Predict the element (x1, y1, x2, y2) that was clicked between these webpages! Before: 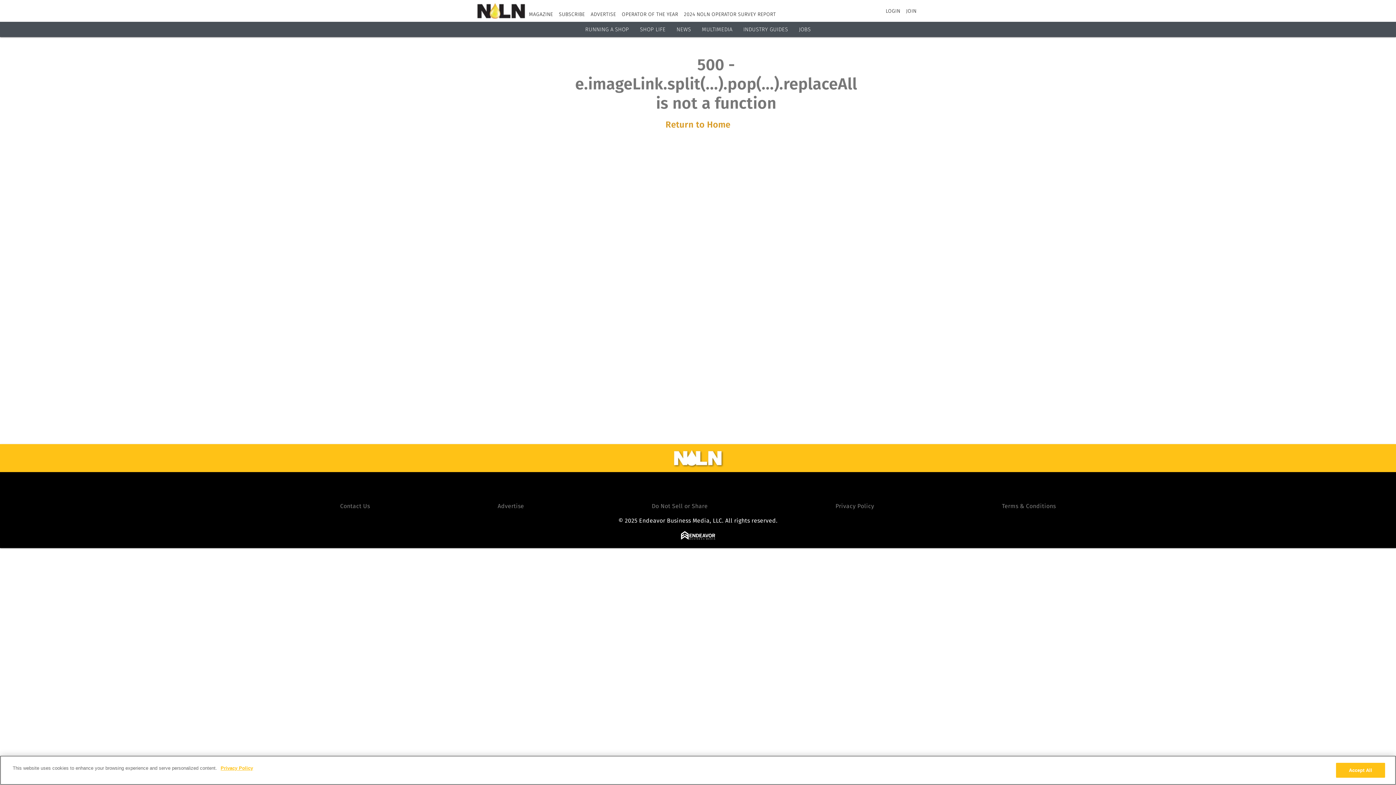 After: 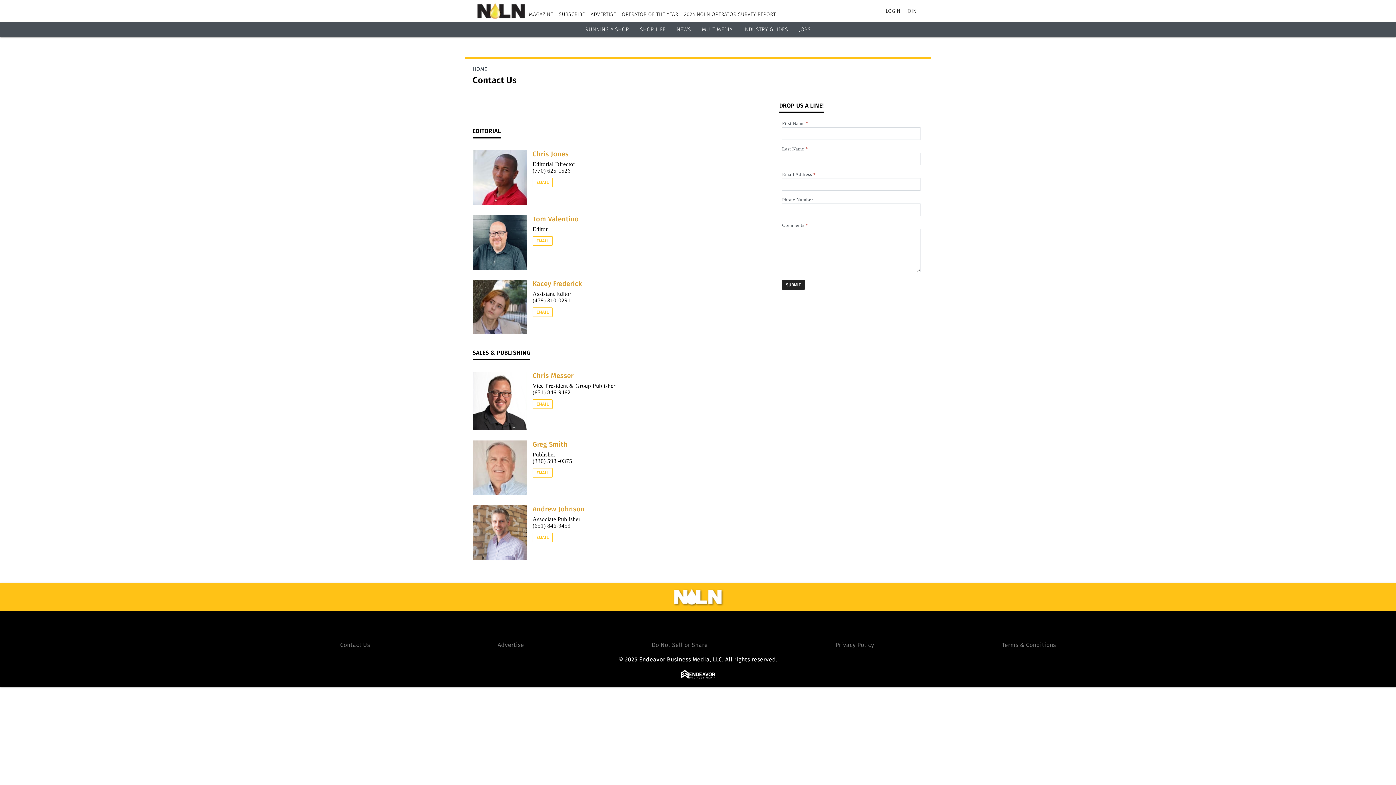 Action: label: Contact Us bbox: (340, 502, 370, 509)